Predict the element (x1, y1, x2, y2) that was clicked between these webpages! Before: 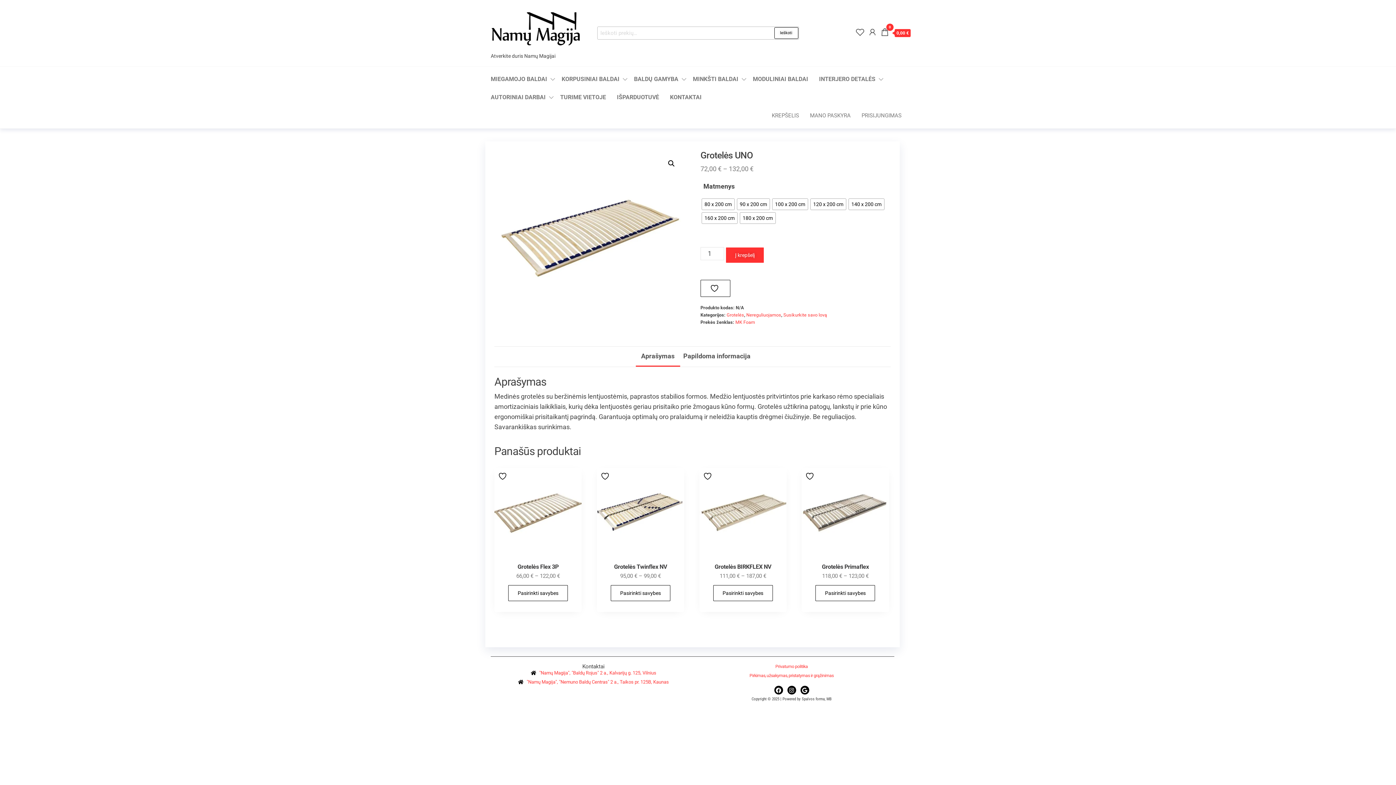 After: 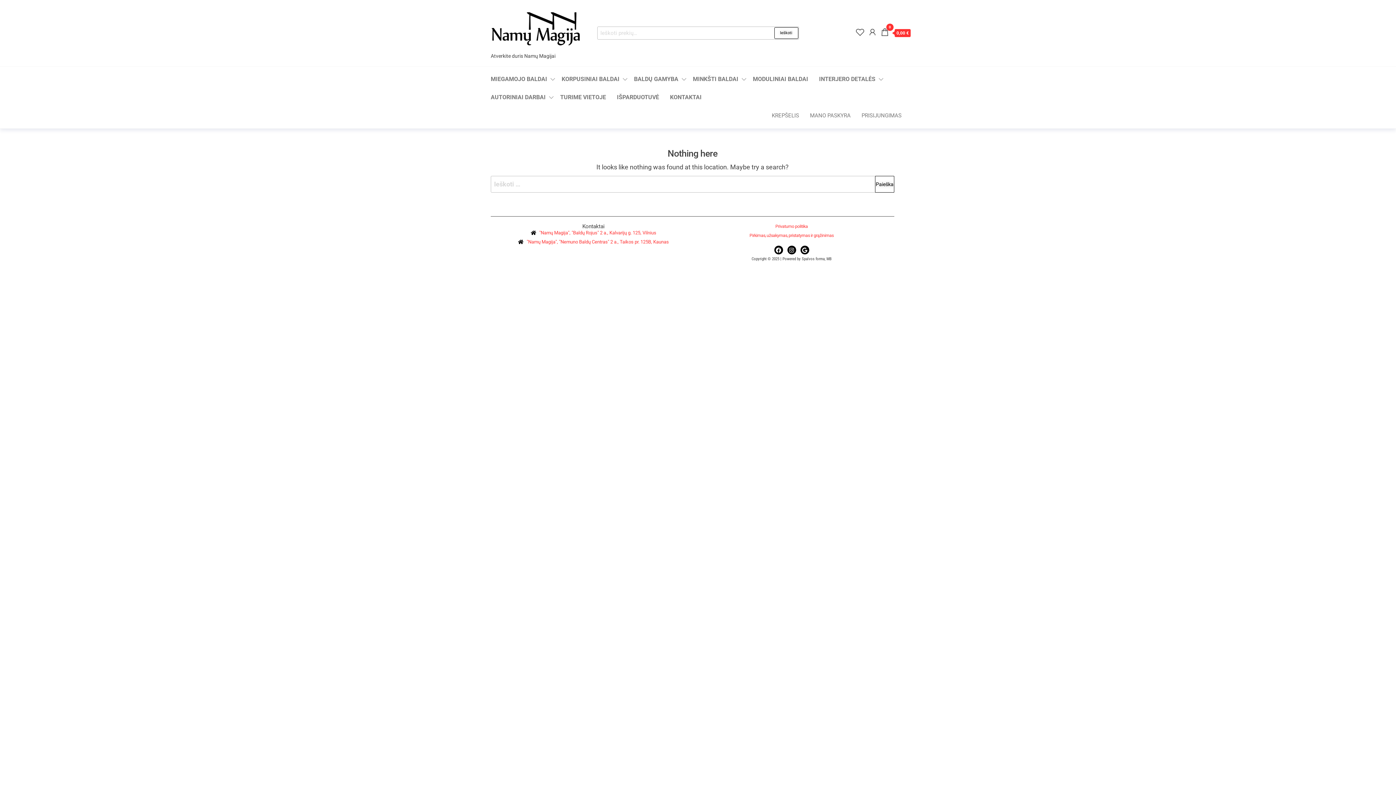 Action: label: "Namų Magija", "Baldų Rojus" 2 a., Kalvarijų g. 125, Vilnius bbox: (498, 669, 689, 676)